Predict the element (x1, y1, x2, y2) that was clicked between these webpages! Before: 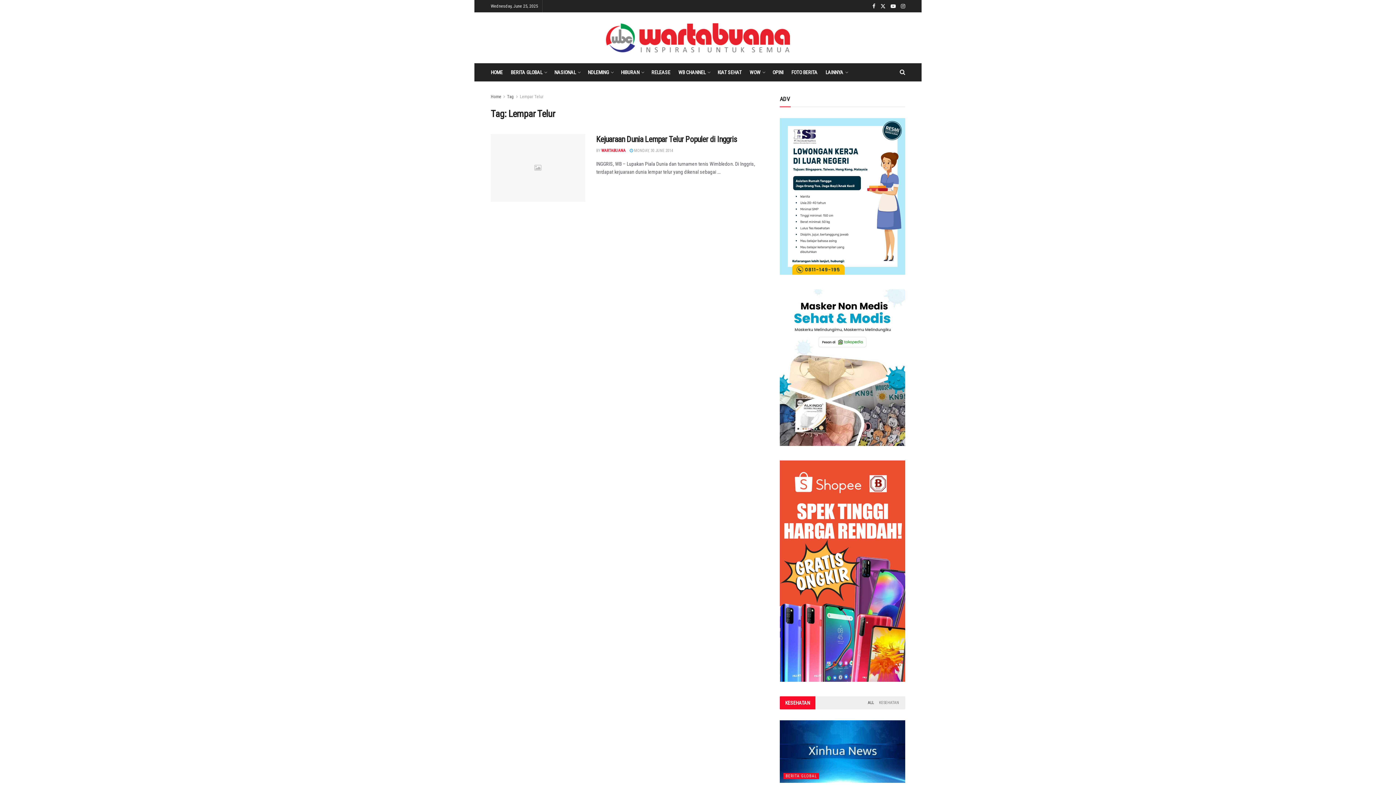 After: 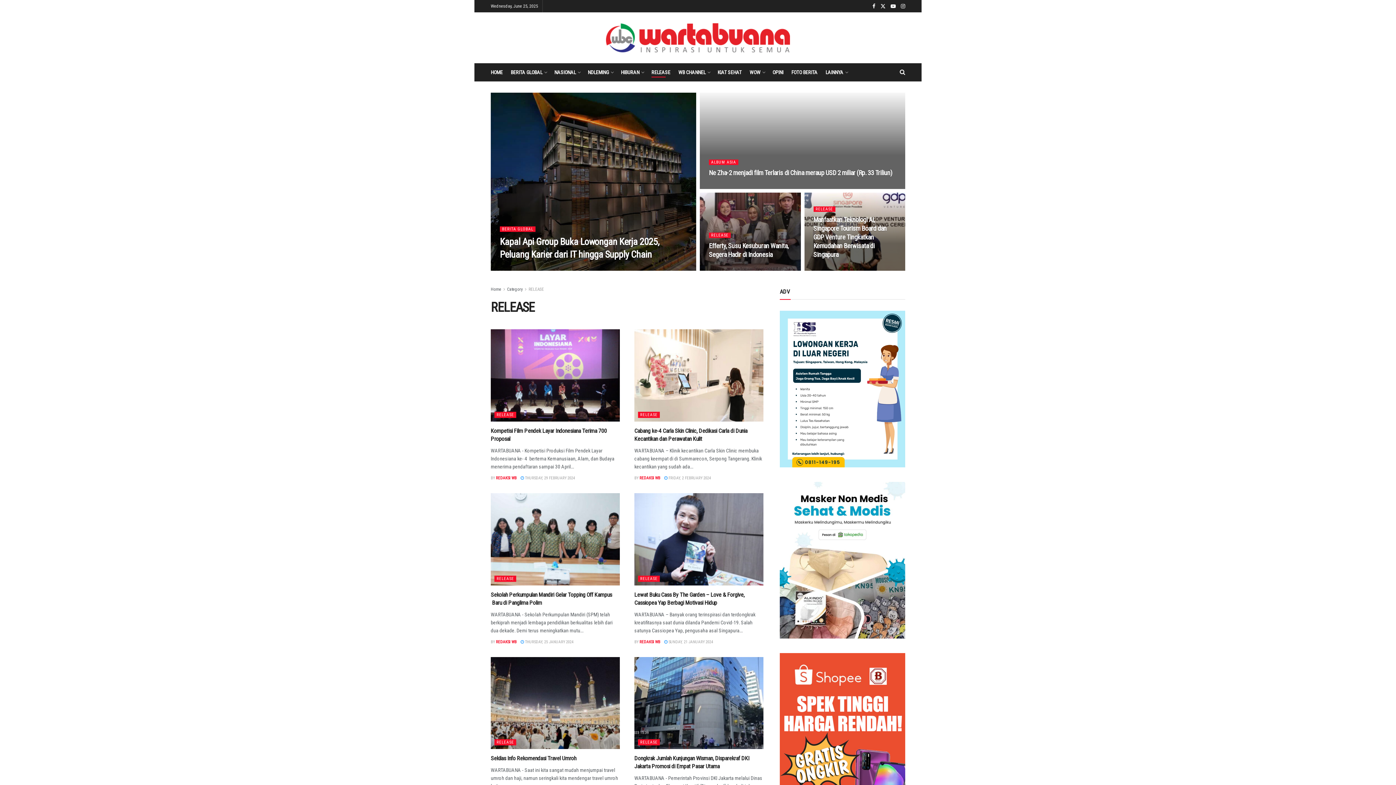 Action: label: RELEASE bbox: (651, 67, 670, 77)